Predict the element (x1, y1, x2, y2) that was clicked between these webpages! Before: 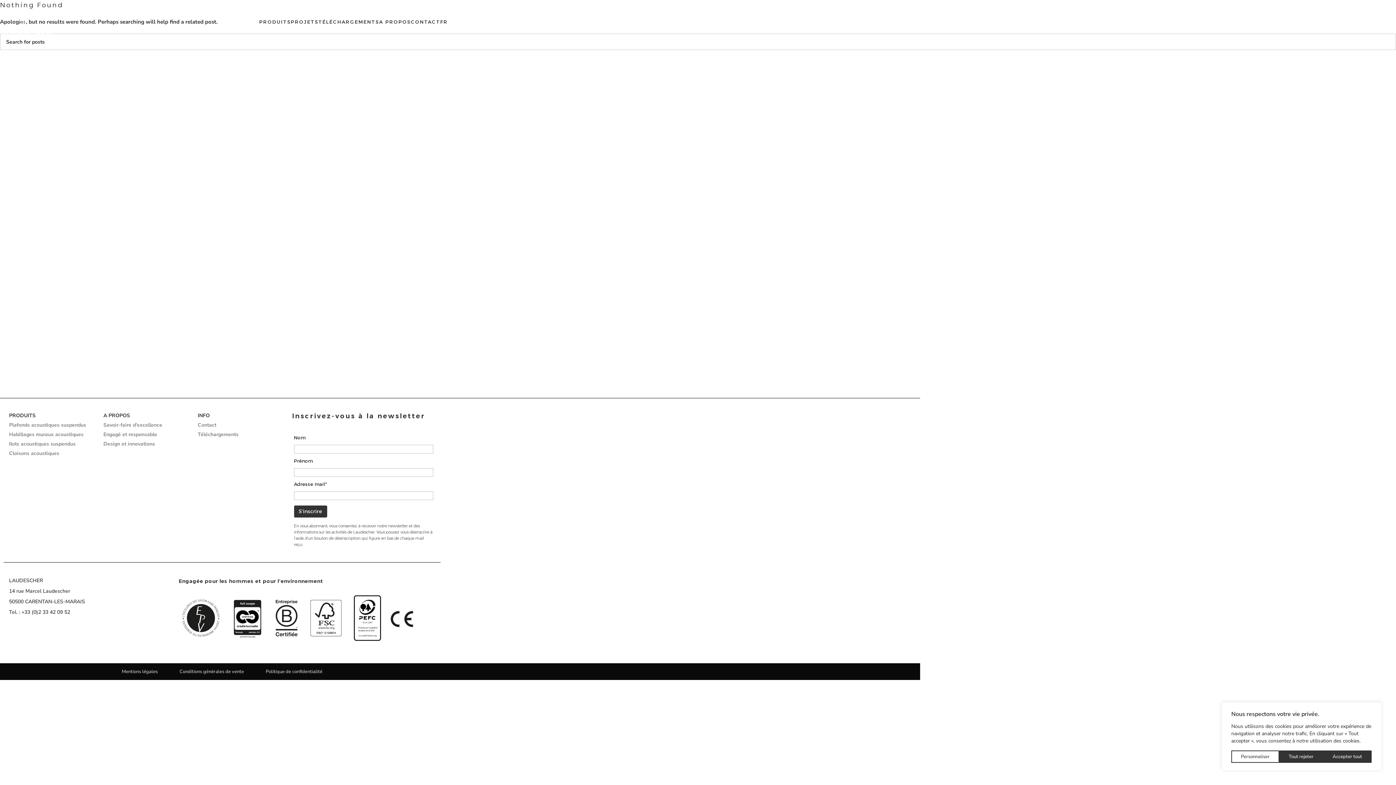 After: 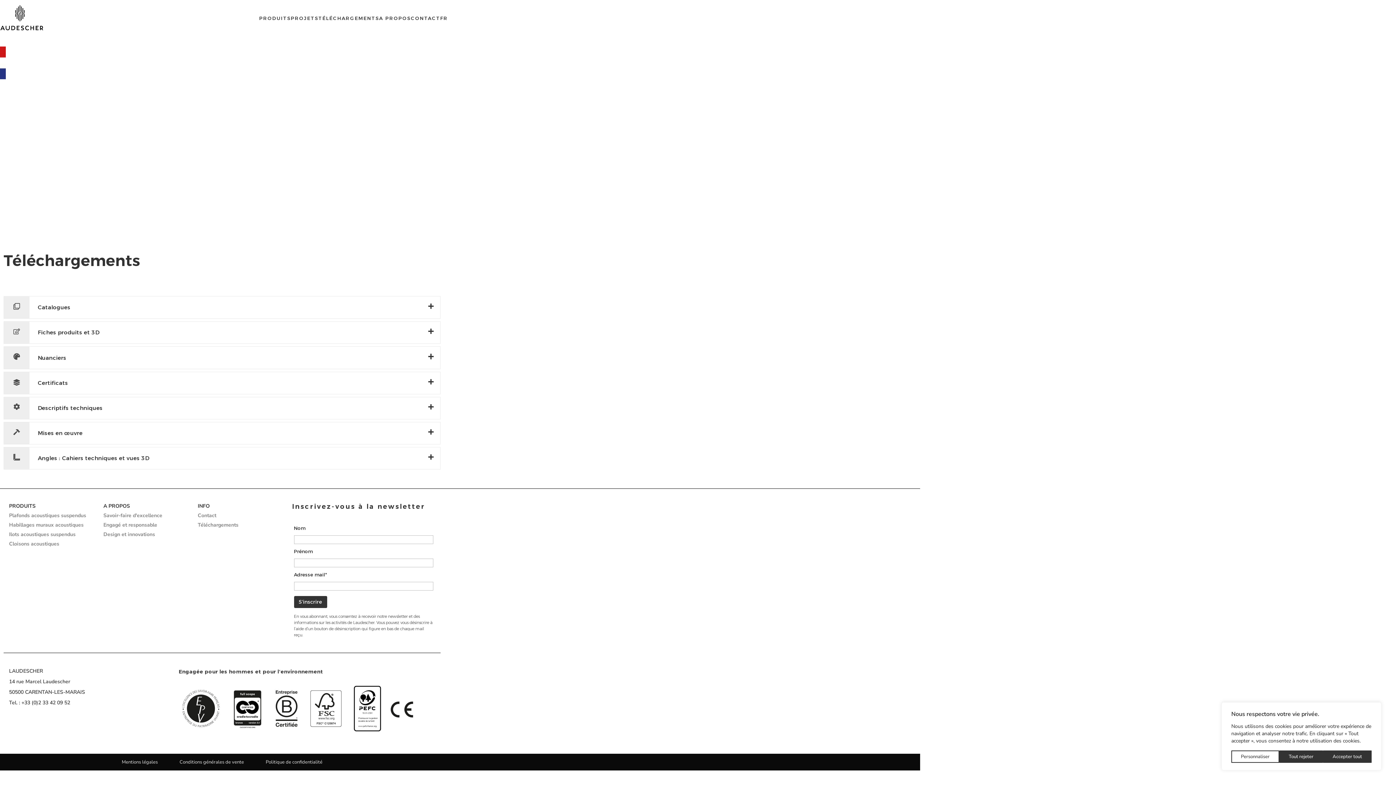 Action: bbox: (197, 430, 284, 439) label: Téléchargements